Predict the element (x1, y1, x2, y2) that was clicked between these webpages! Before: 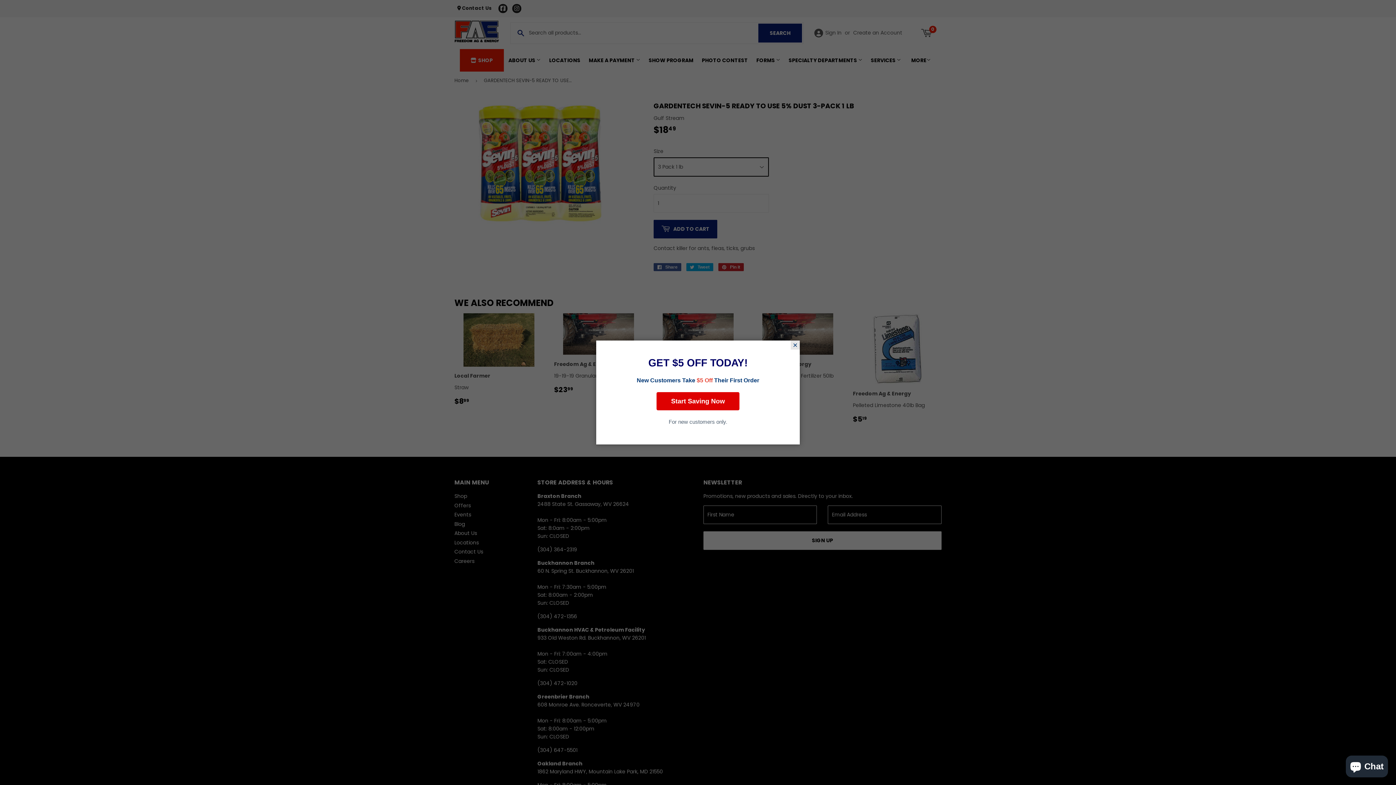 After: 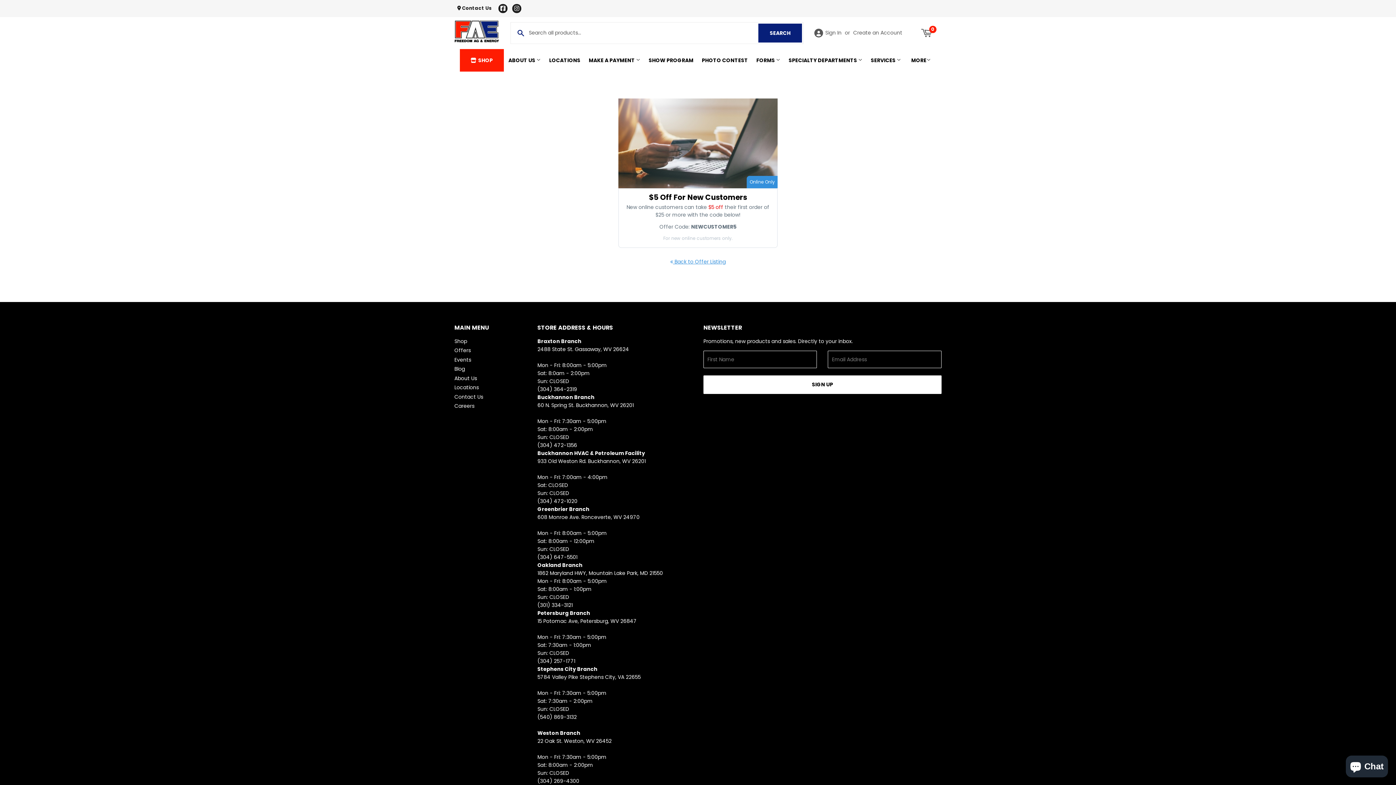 Action: label: Start Saving Now bbox: (656, 392, 739, 410)